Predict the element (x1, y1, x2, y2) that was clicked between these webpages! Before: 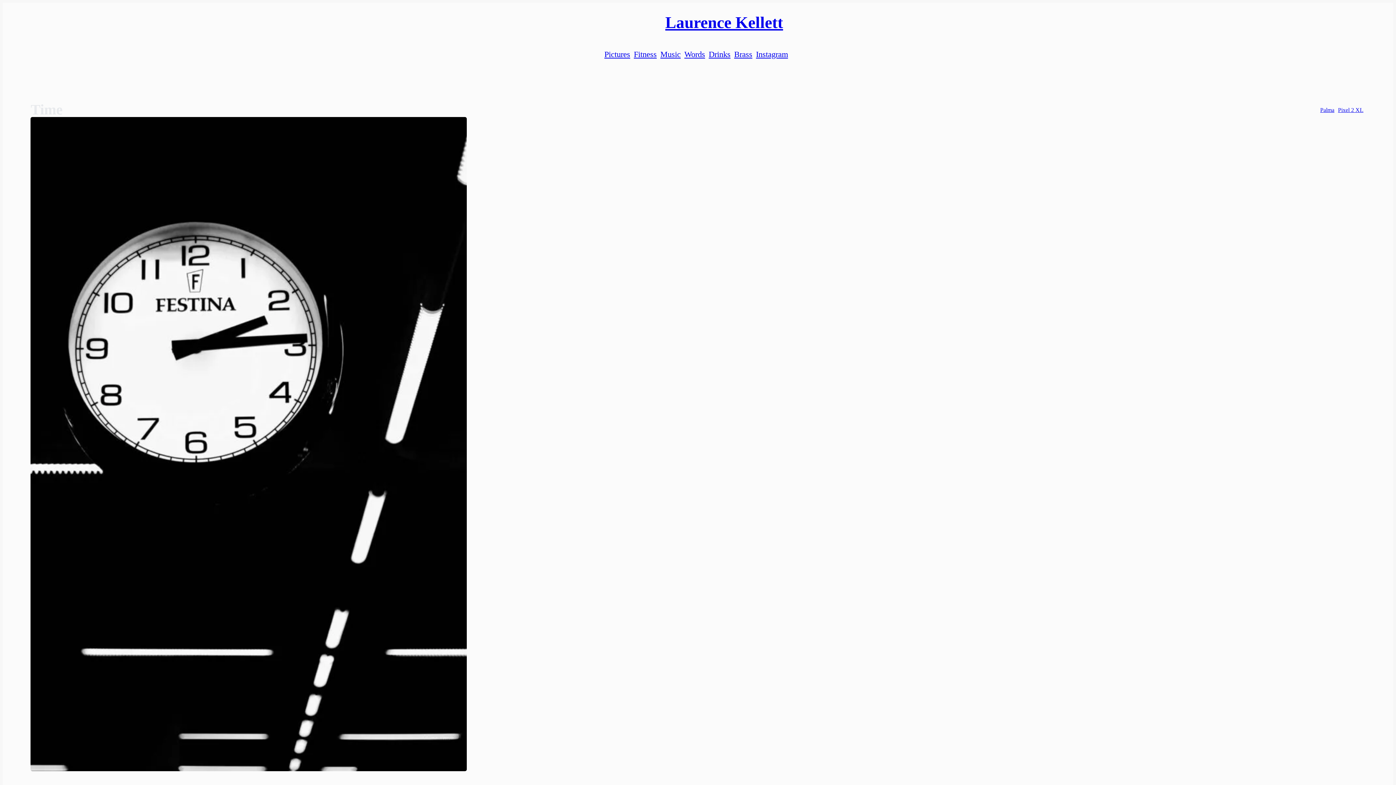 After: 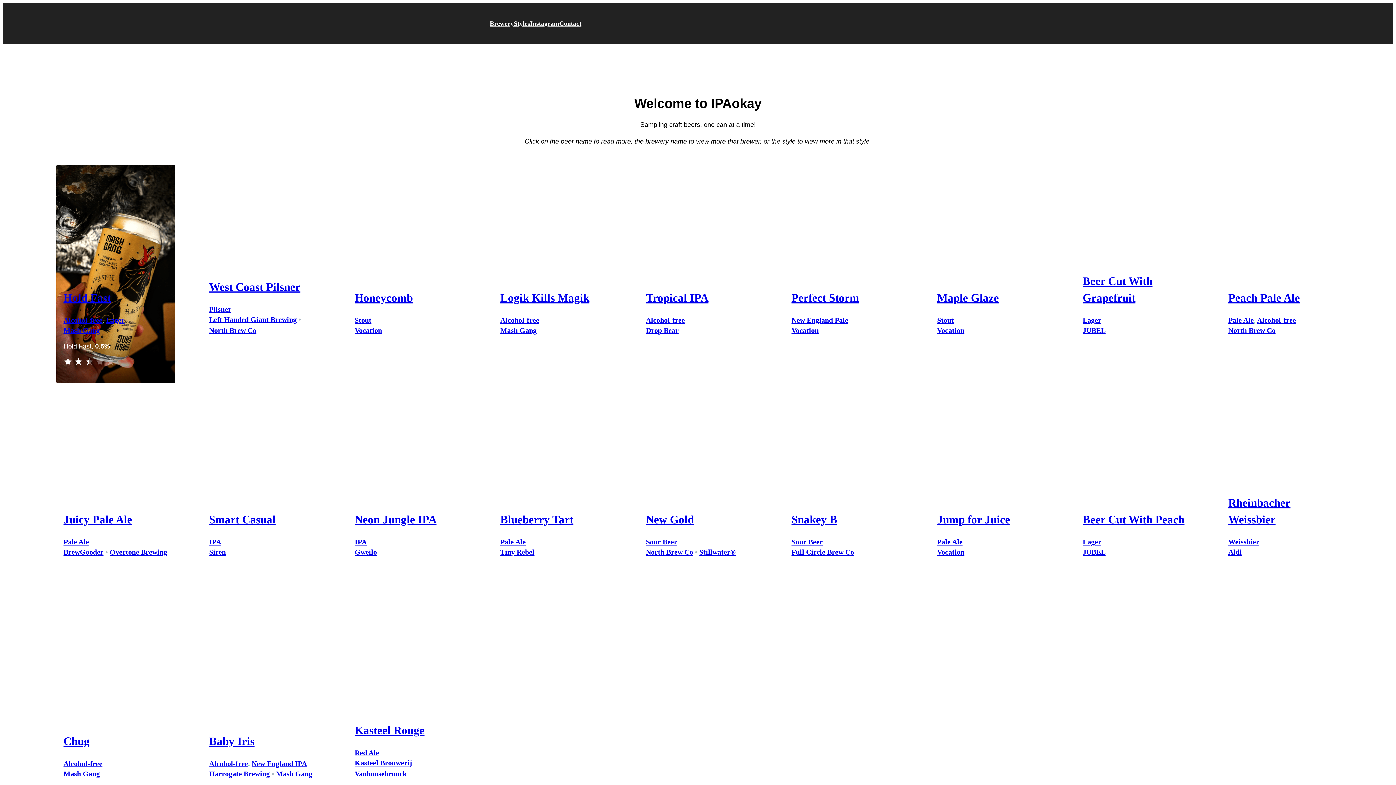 Action: bbox: (708, 49, 730, 58) label: Drinks